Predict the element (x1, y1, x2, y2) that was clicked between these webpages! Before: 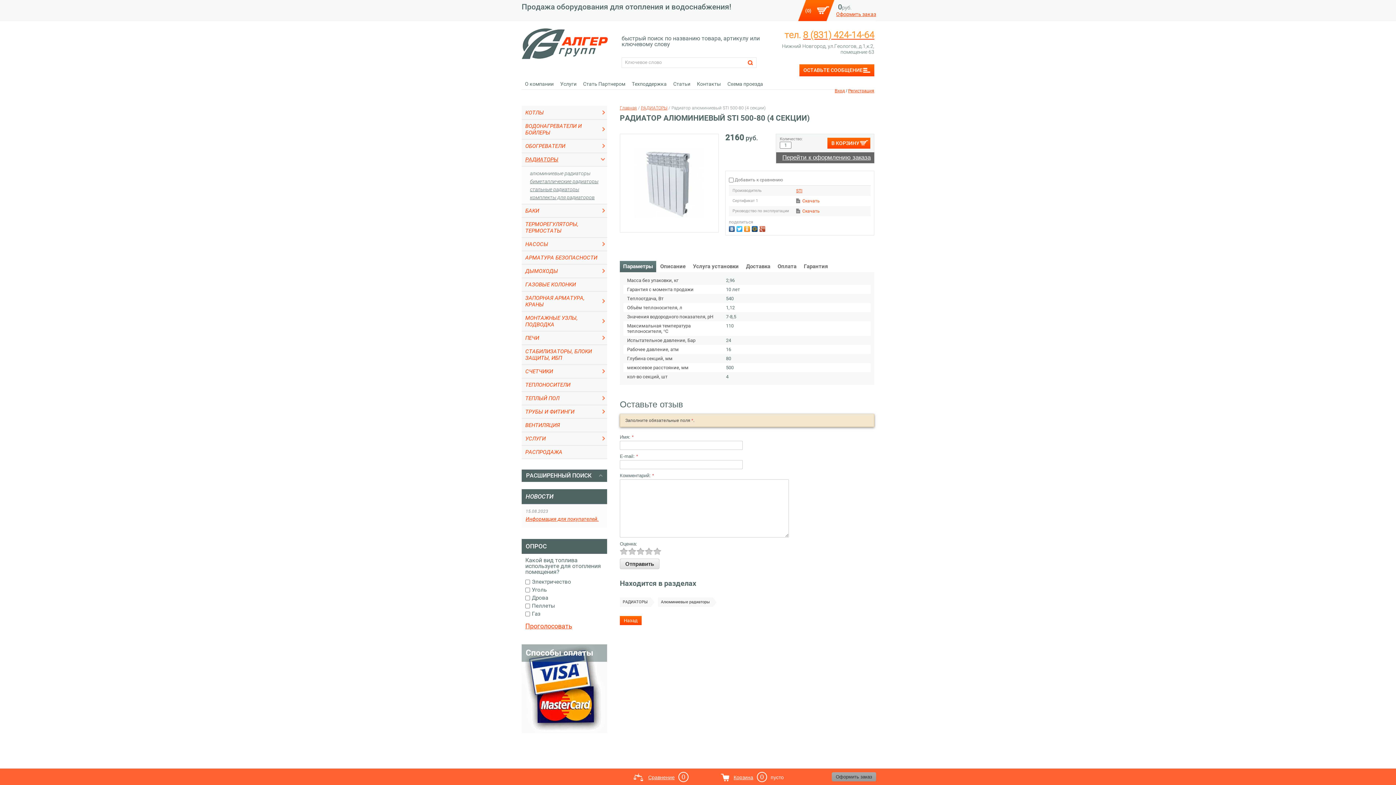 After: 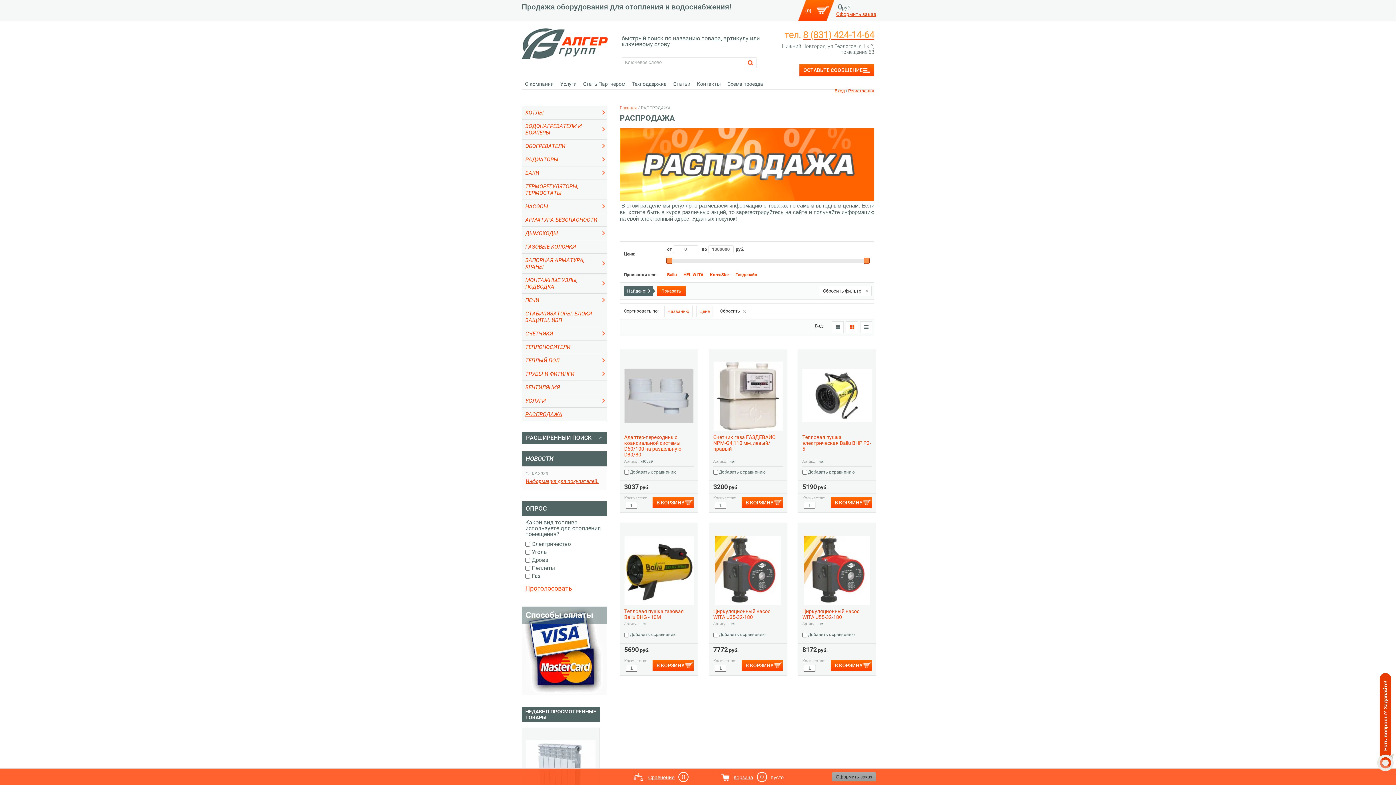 Action: label: РАСПРОДАЖА bbox: (521, 445, 607, 459)